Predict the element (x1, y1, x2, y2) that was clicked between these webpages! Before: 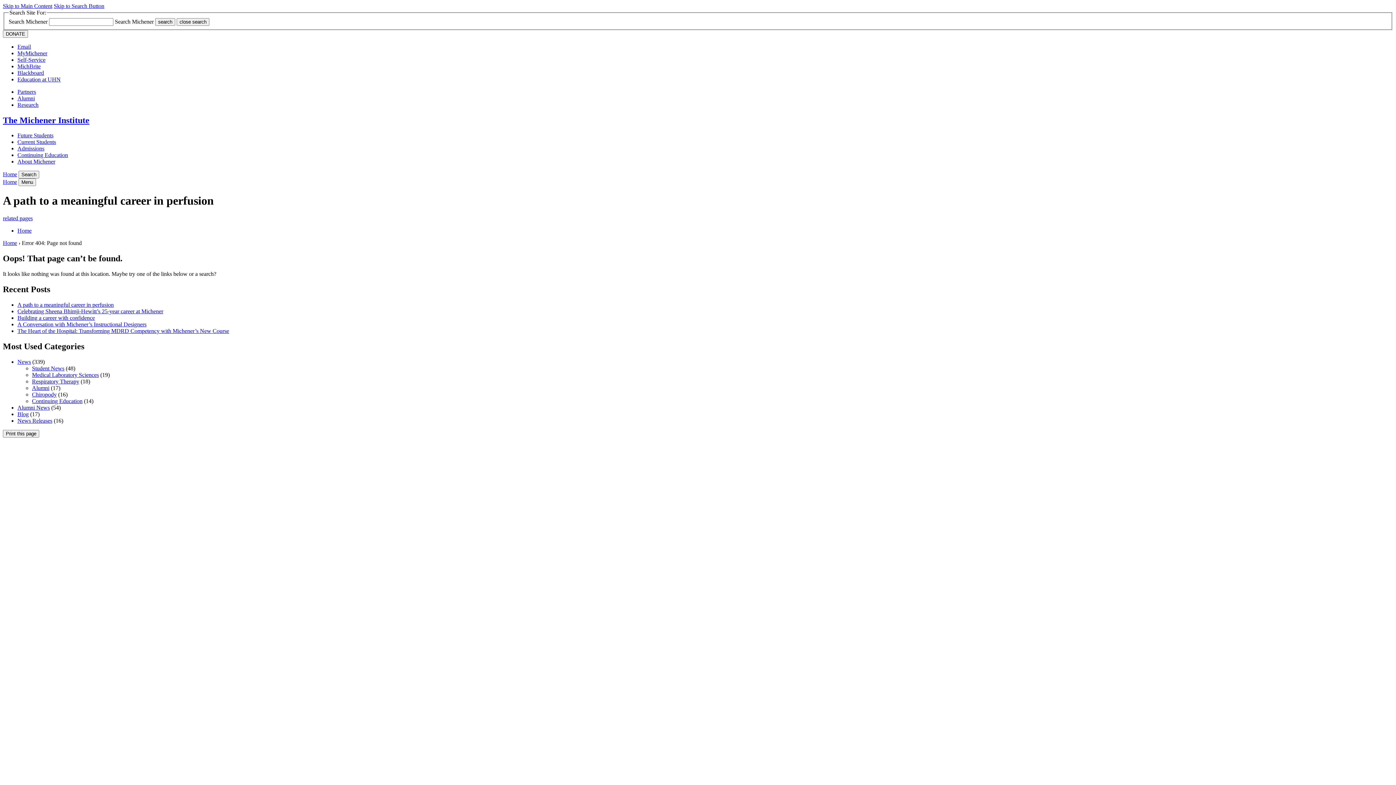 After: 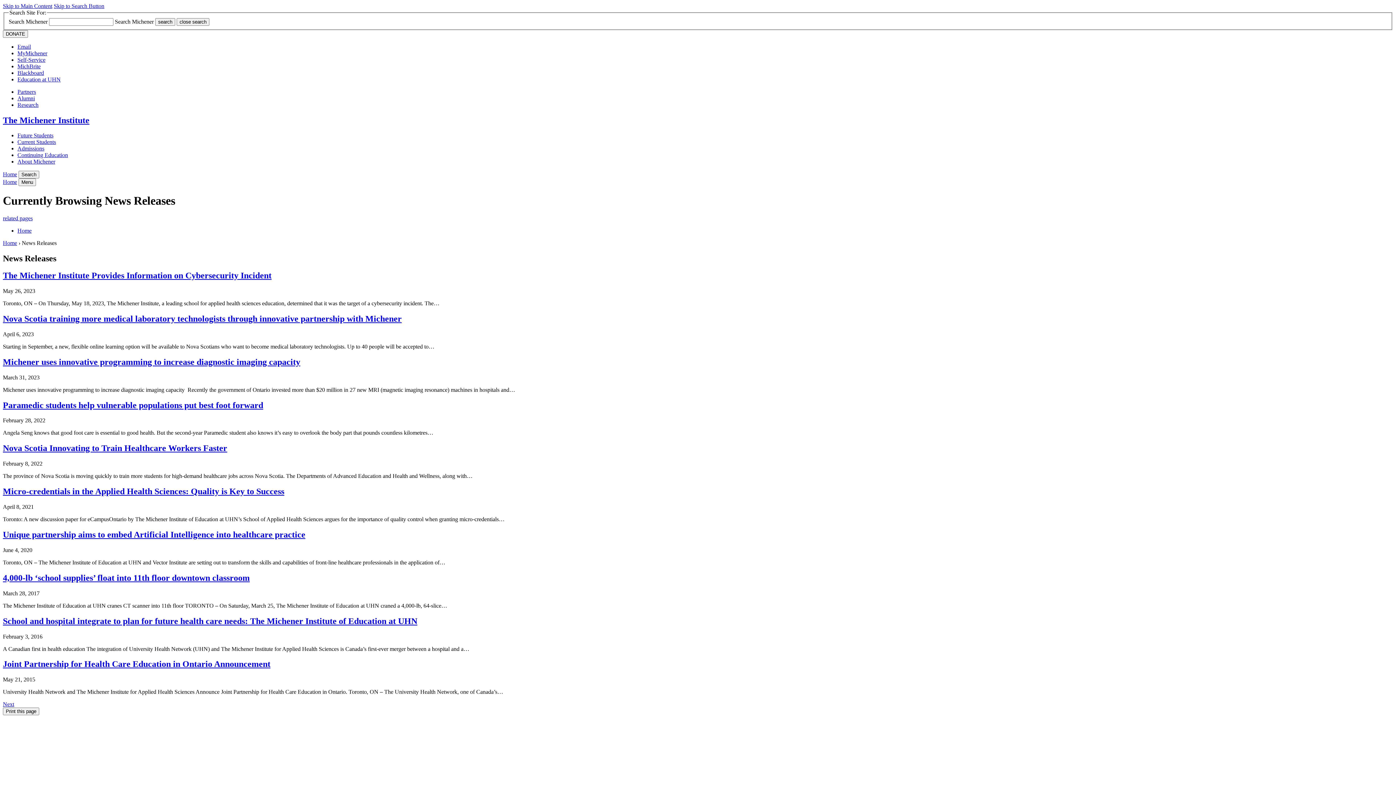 Action: bbox: (17, 417, 52, 423) label: News Releases